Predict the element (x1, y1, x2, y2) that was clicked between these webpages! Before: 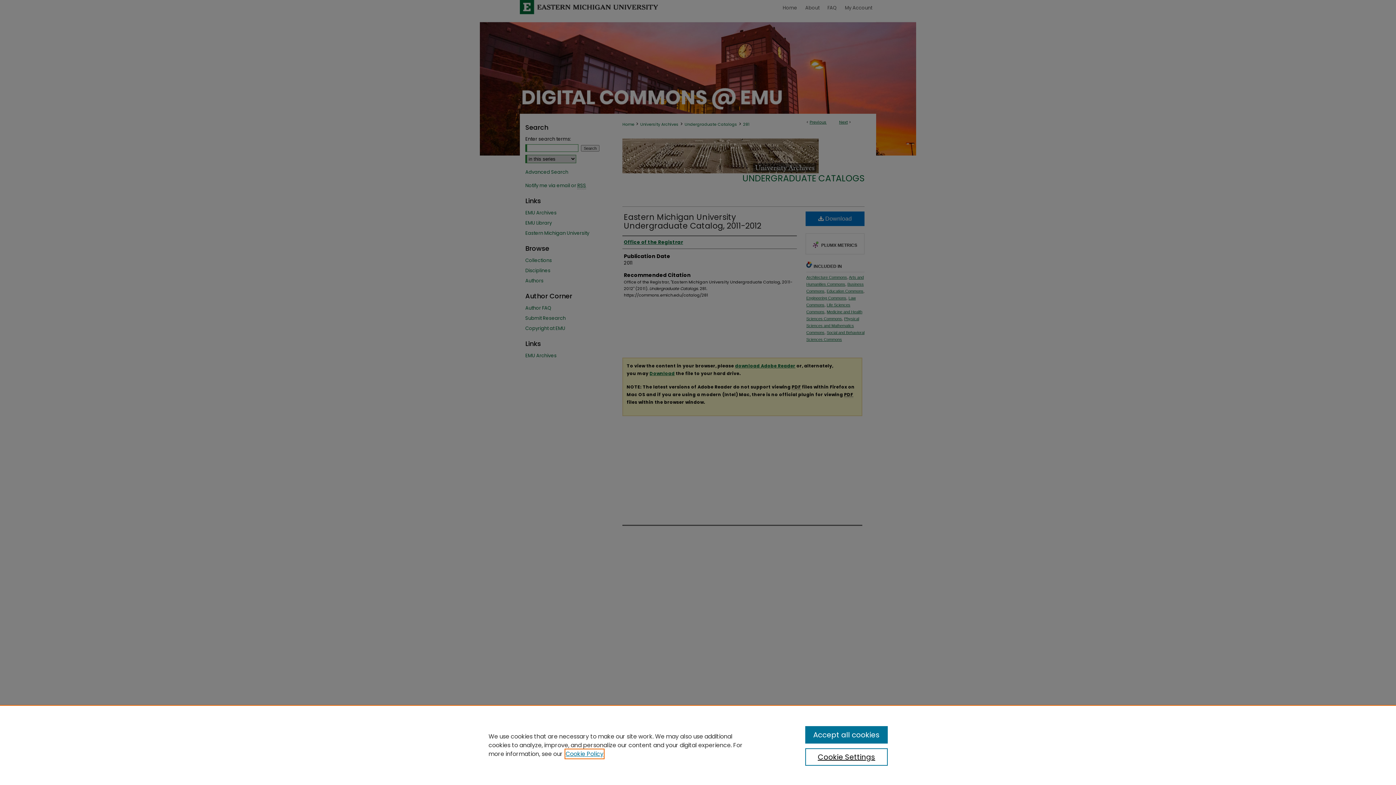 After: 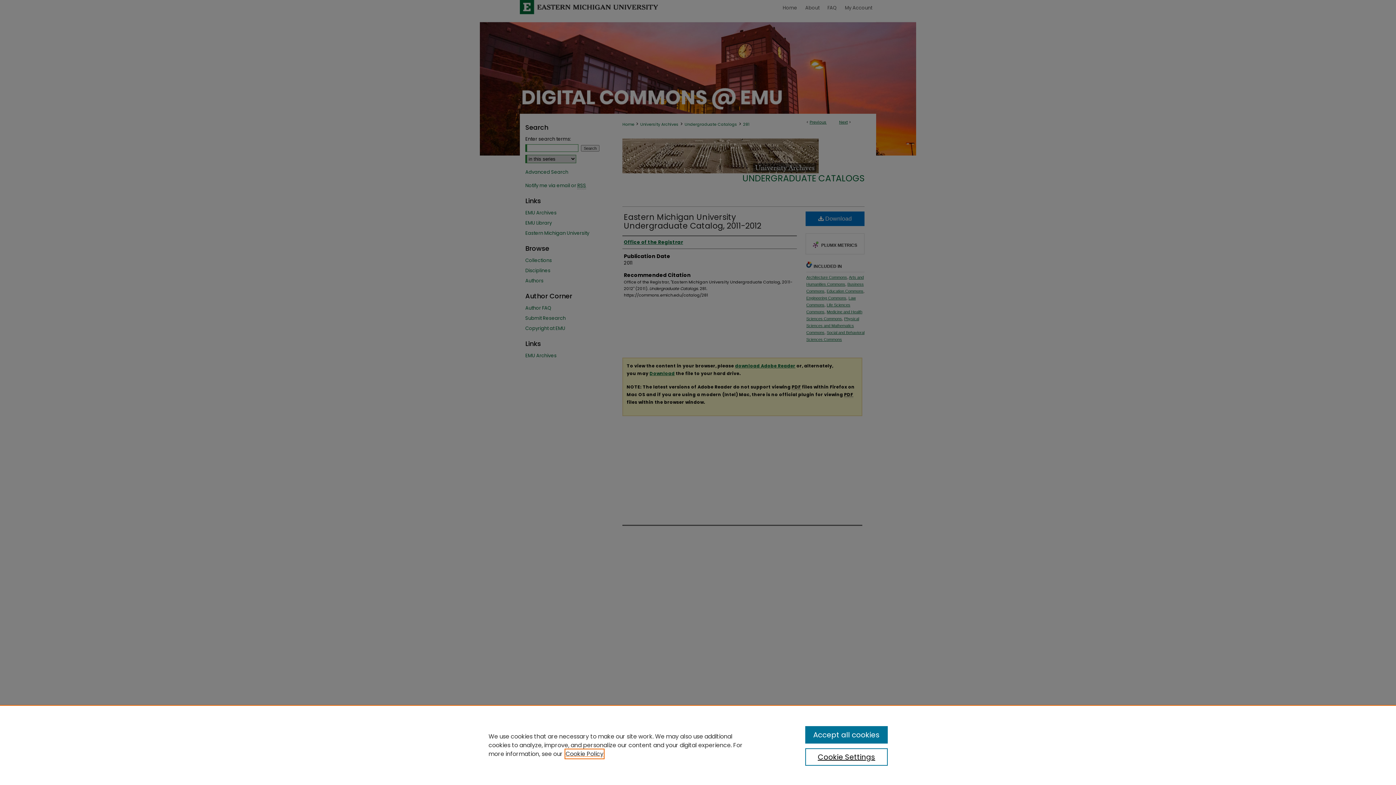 Action: bbox: (565, 750, 603, 758) label: , opens in a new tab